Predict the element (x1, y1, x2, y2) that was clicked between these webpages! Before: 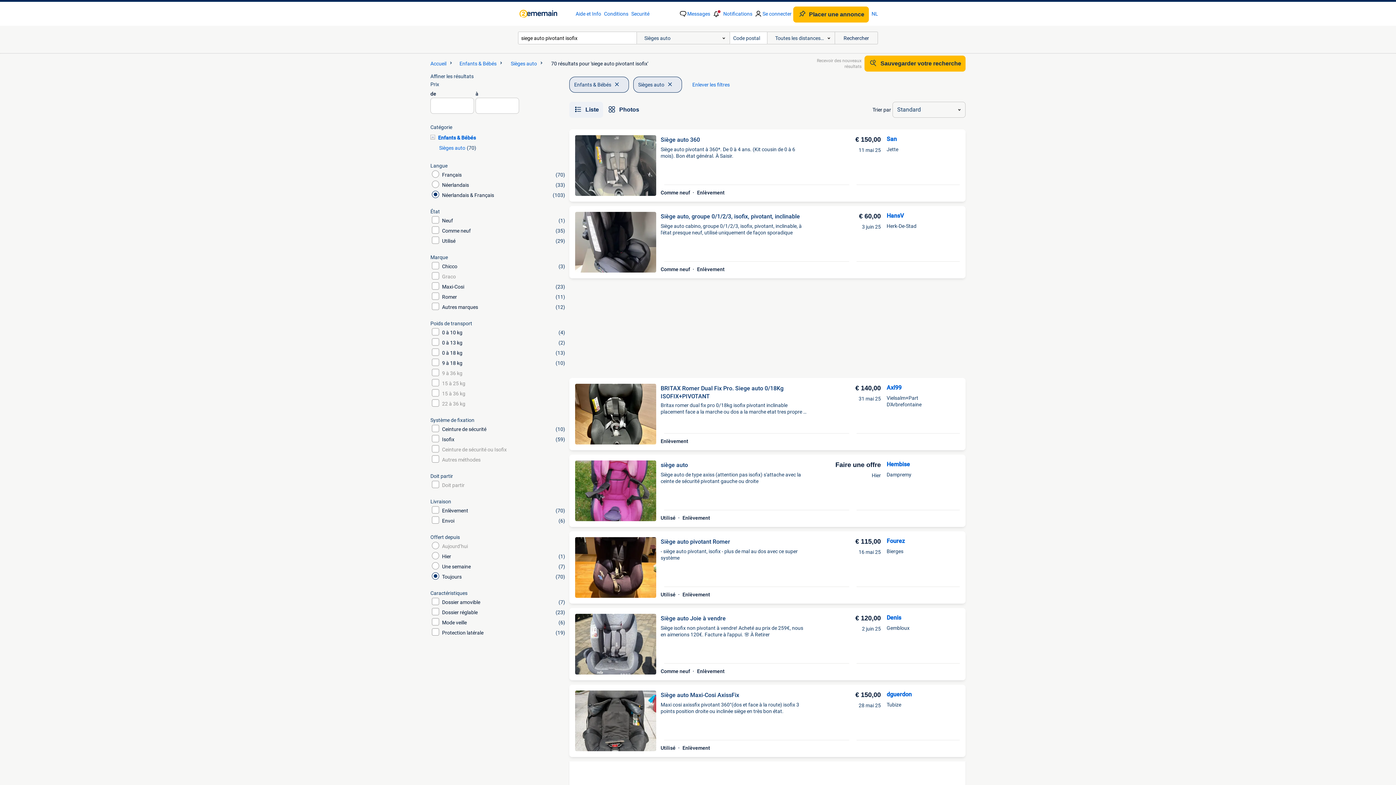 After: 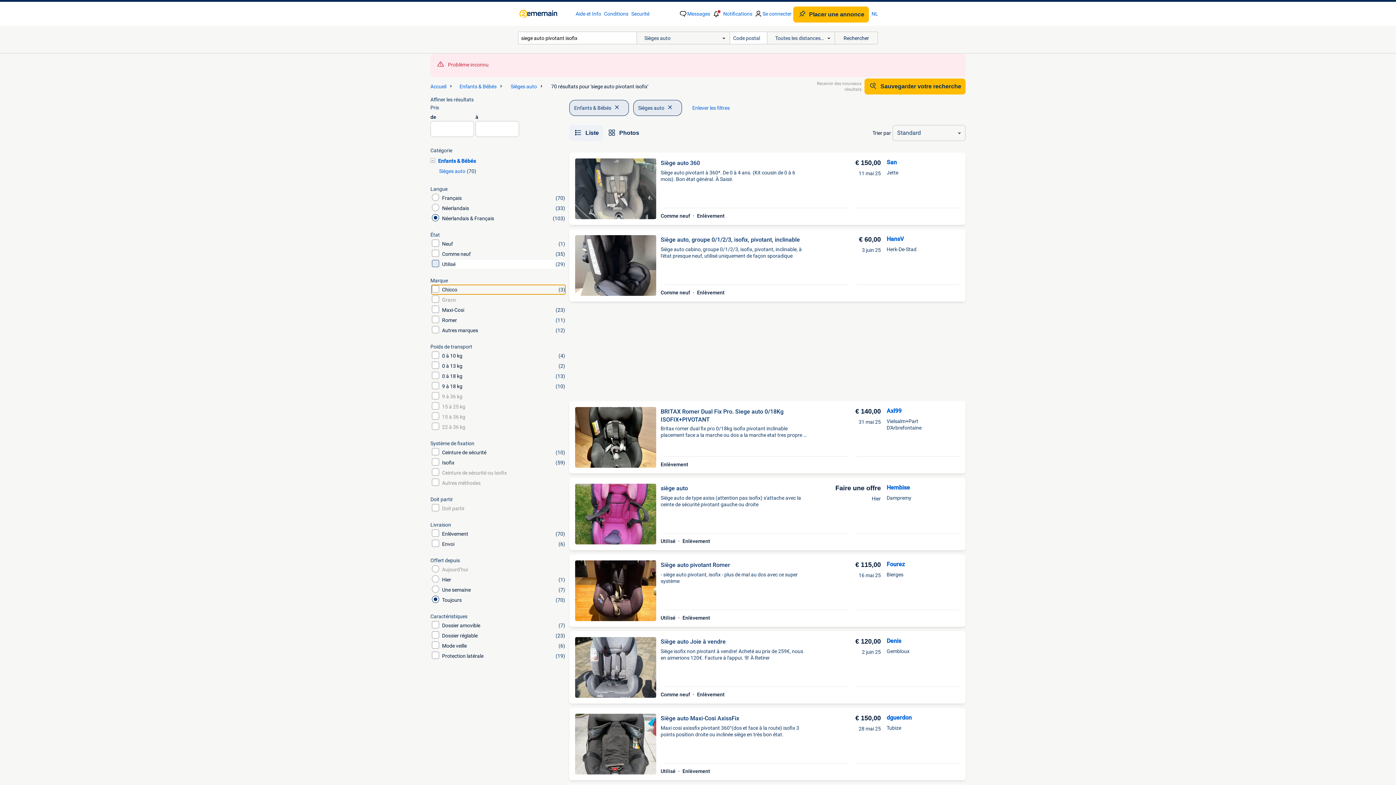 Action: bbox: (430, 262, 566, 270) label: Chicco
(3)